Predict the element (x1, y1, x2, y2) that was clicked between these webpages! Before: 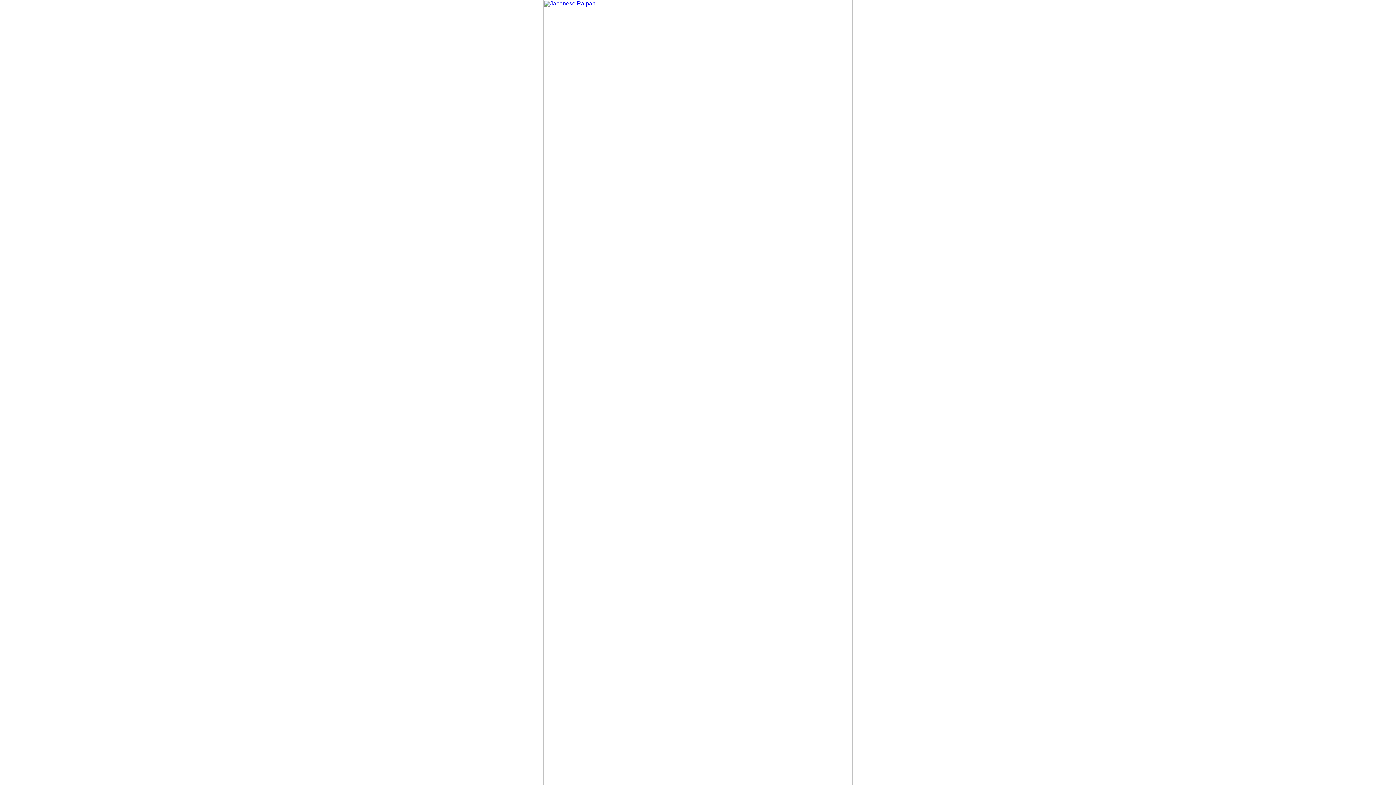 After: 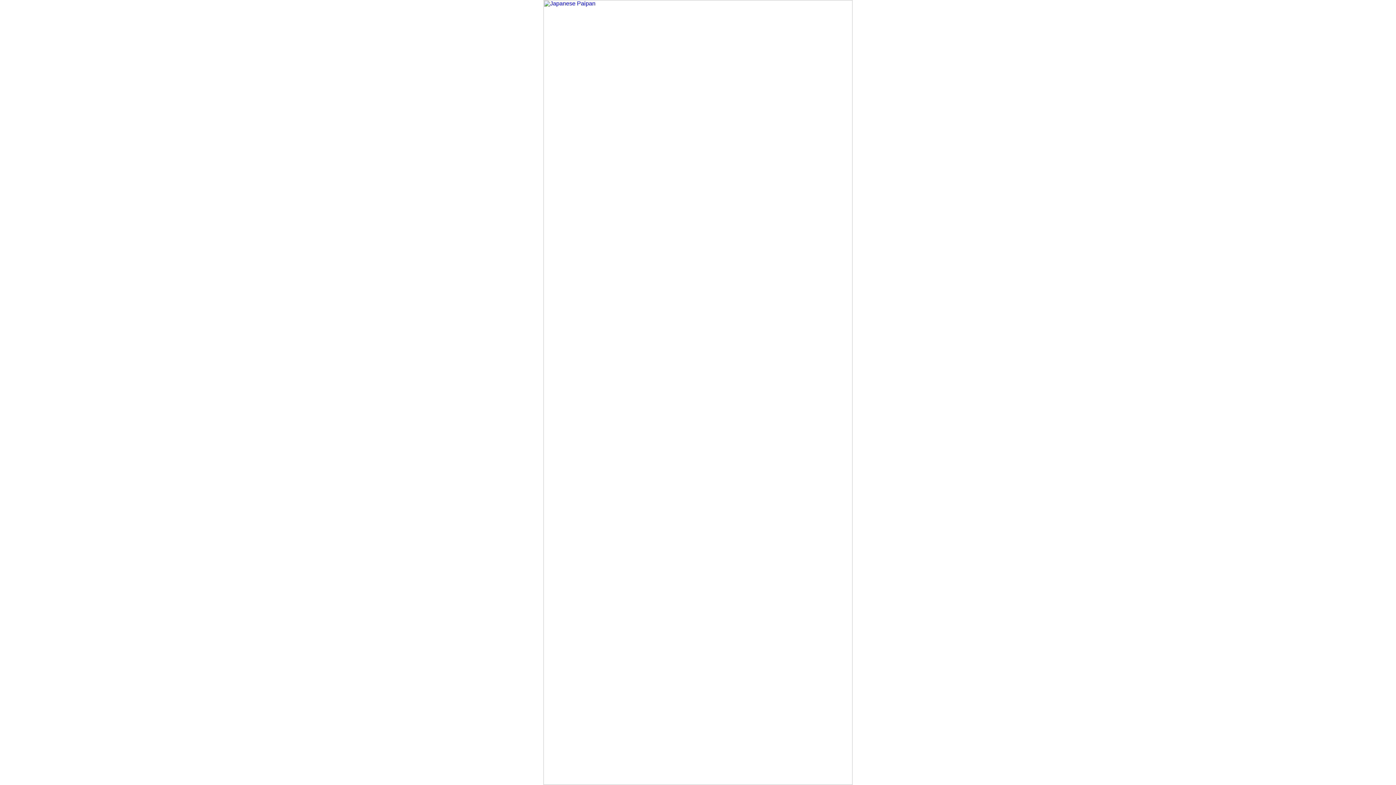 Action: bbox: (543, 780, 852, 786)